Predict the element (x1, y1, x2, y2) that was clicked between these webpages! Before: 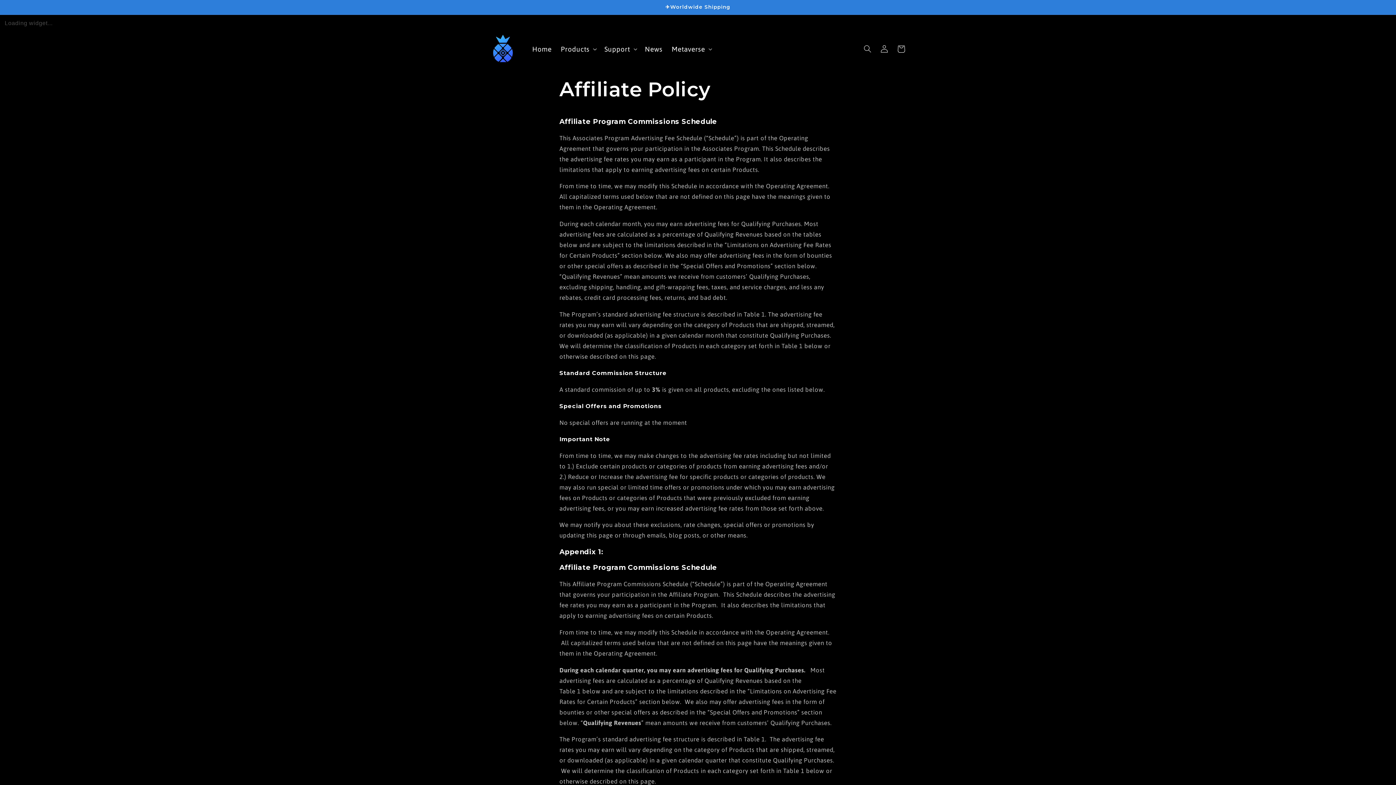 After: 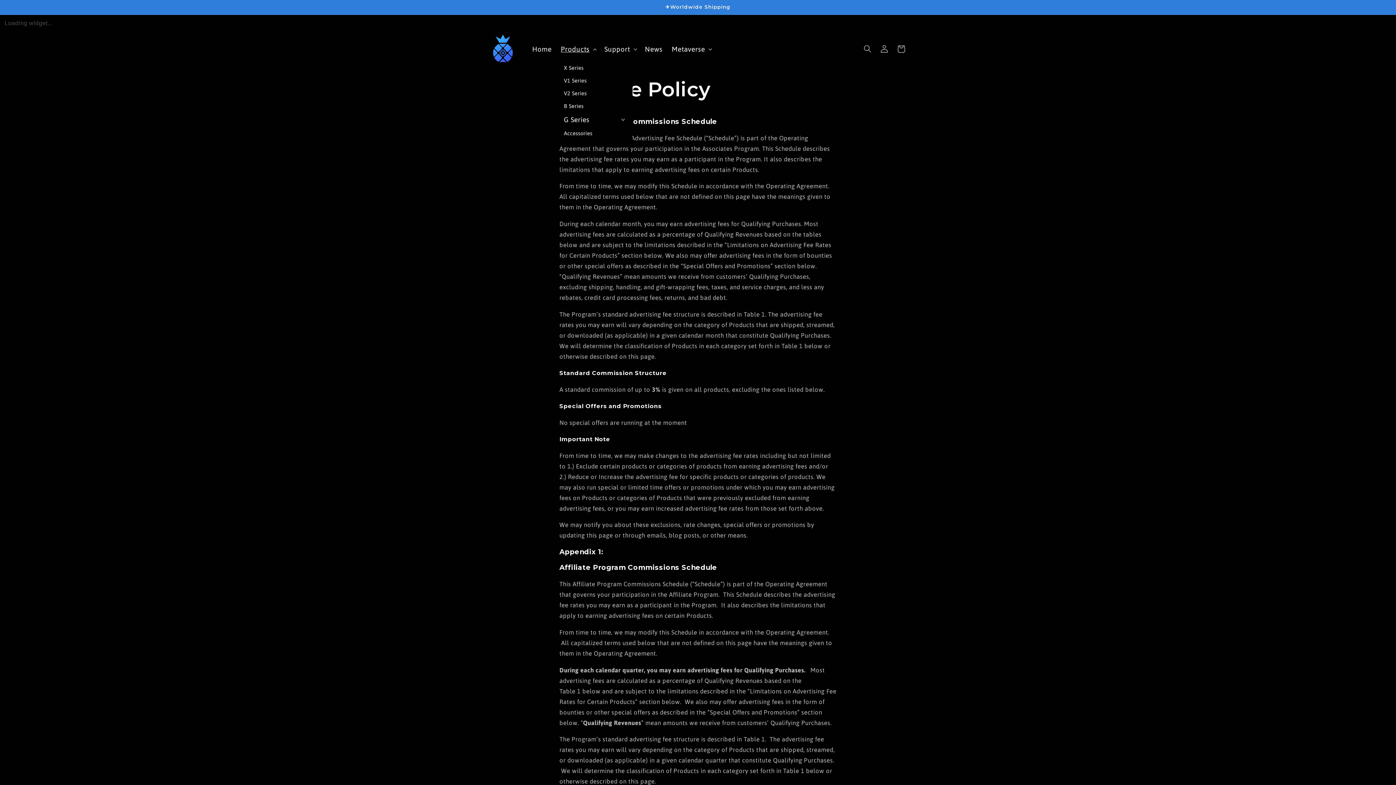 Action: label: Products bbox: (556, 40, 600, 57)